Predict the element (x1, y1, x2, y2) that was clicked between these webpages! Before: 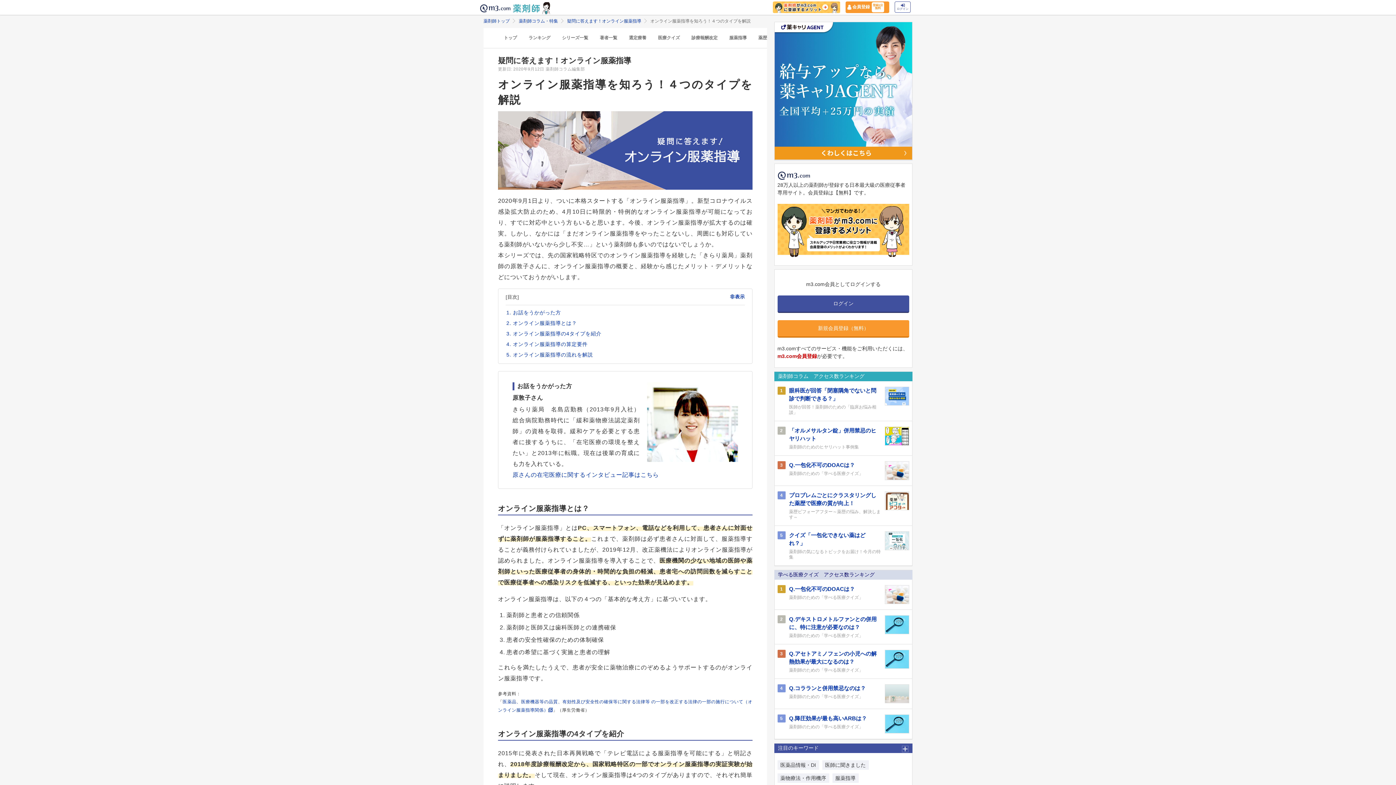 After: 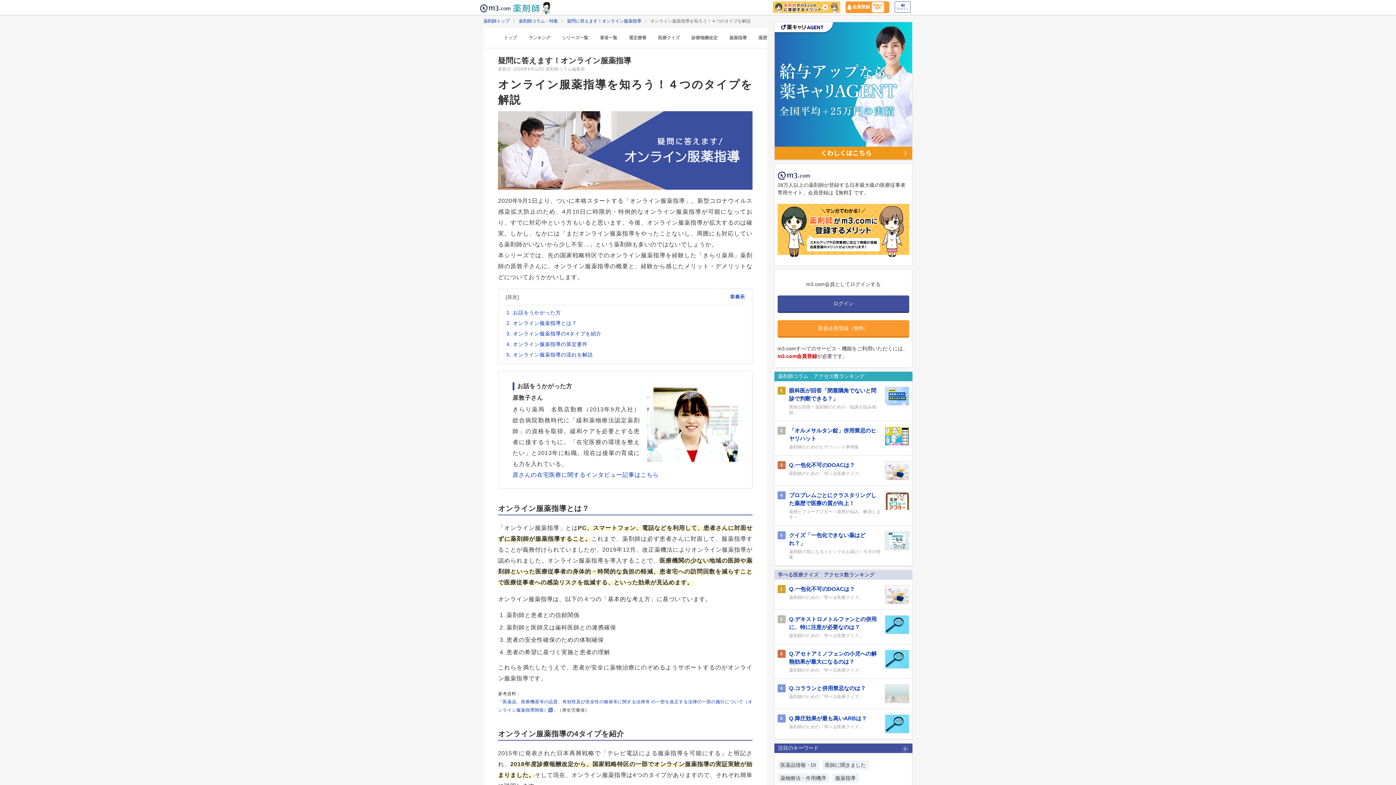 Action: bbox: (900, 745, 910, 754)